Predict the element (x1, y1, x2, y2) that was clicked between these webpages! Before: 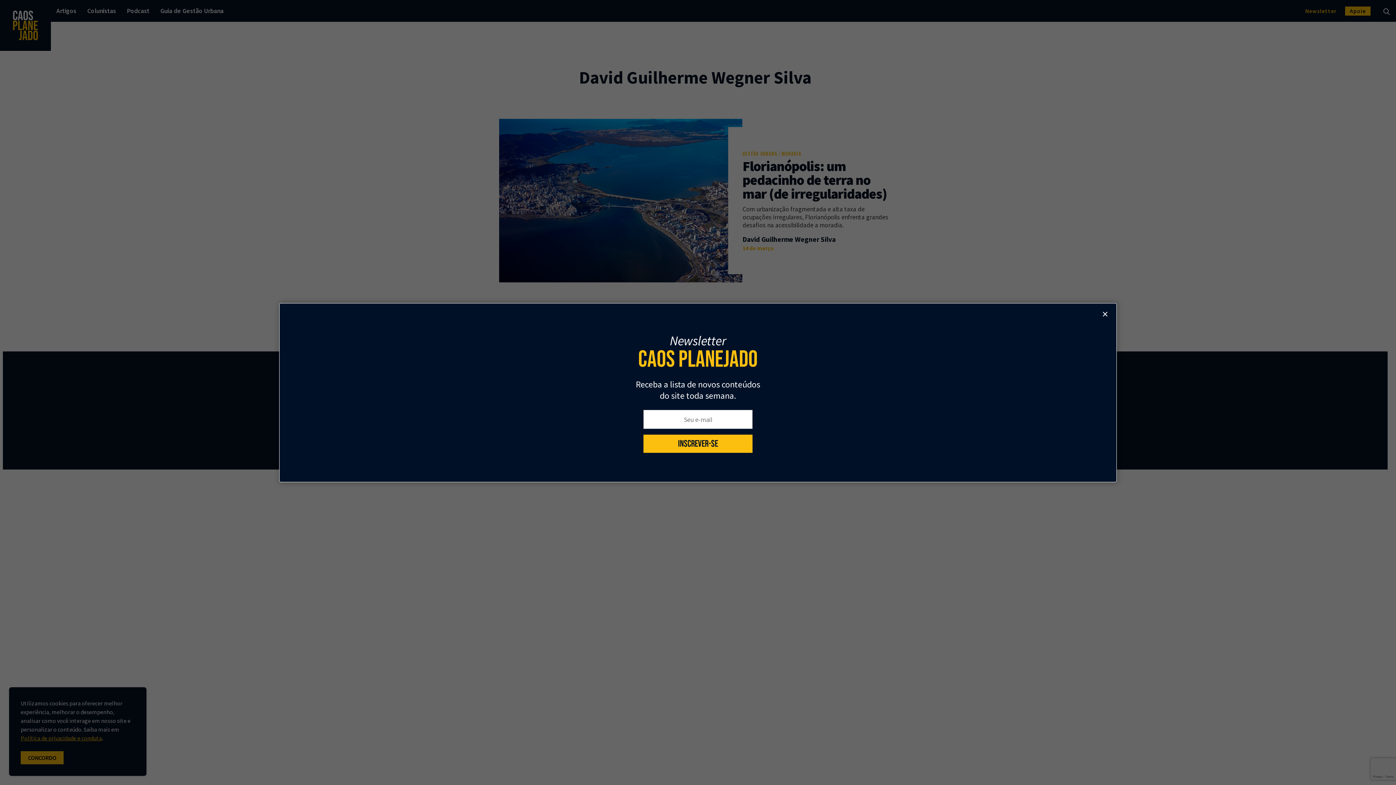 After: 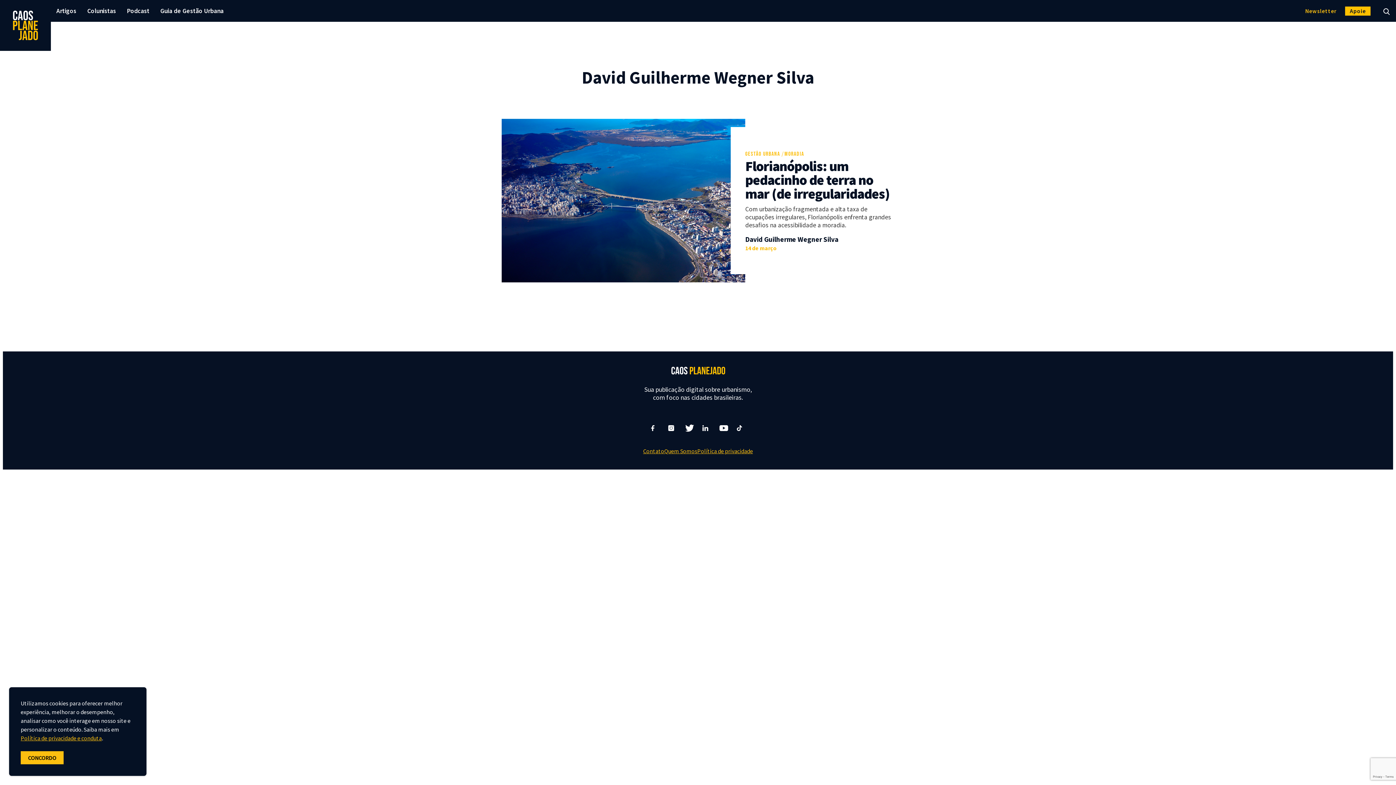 Action: label: Close bbox: (1099, 308, 1111, 319)